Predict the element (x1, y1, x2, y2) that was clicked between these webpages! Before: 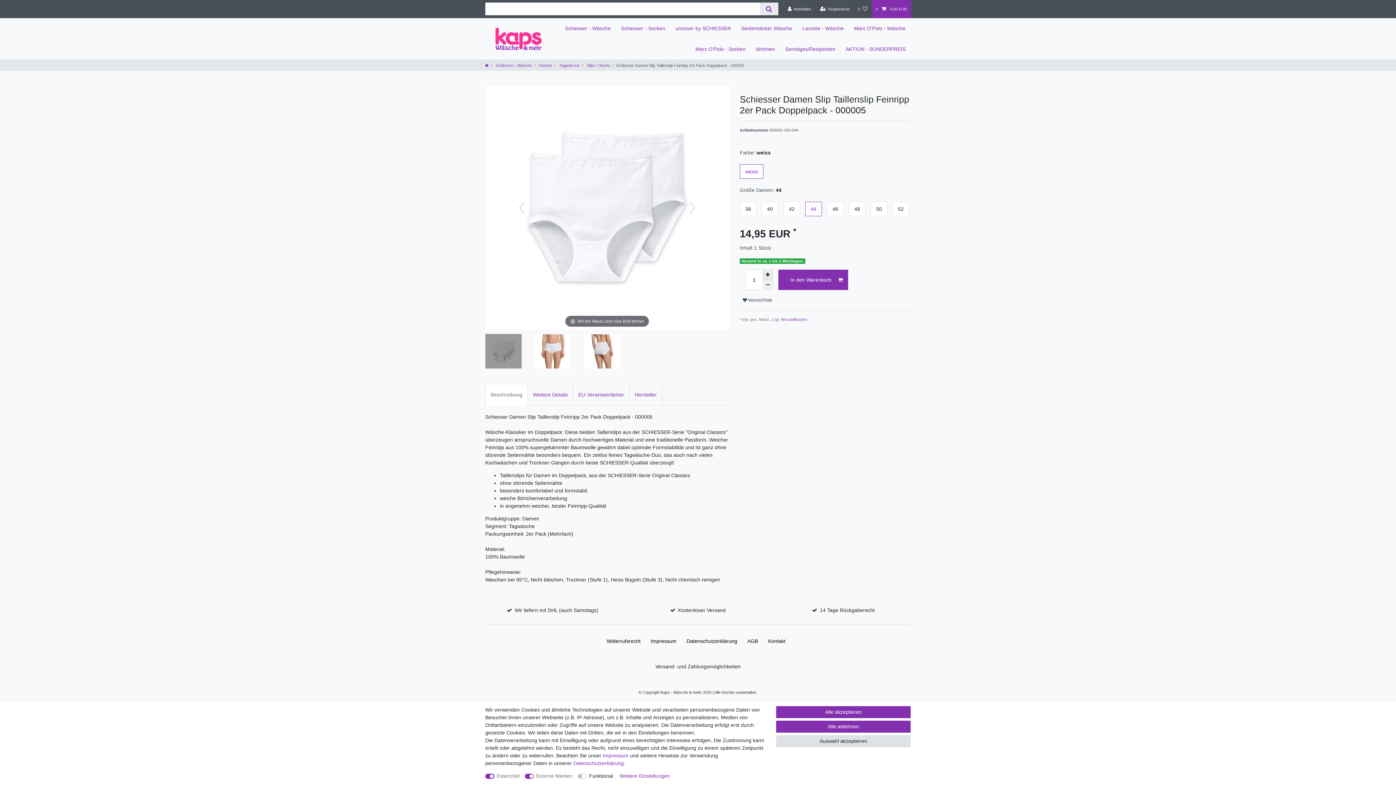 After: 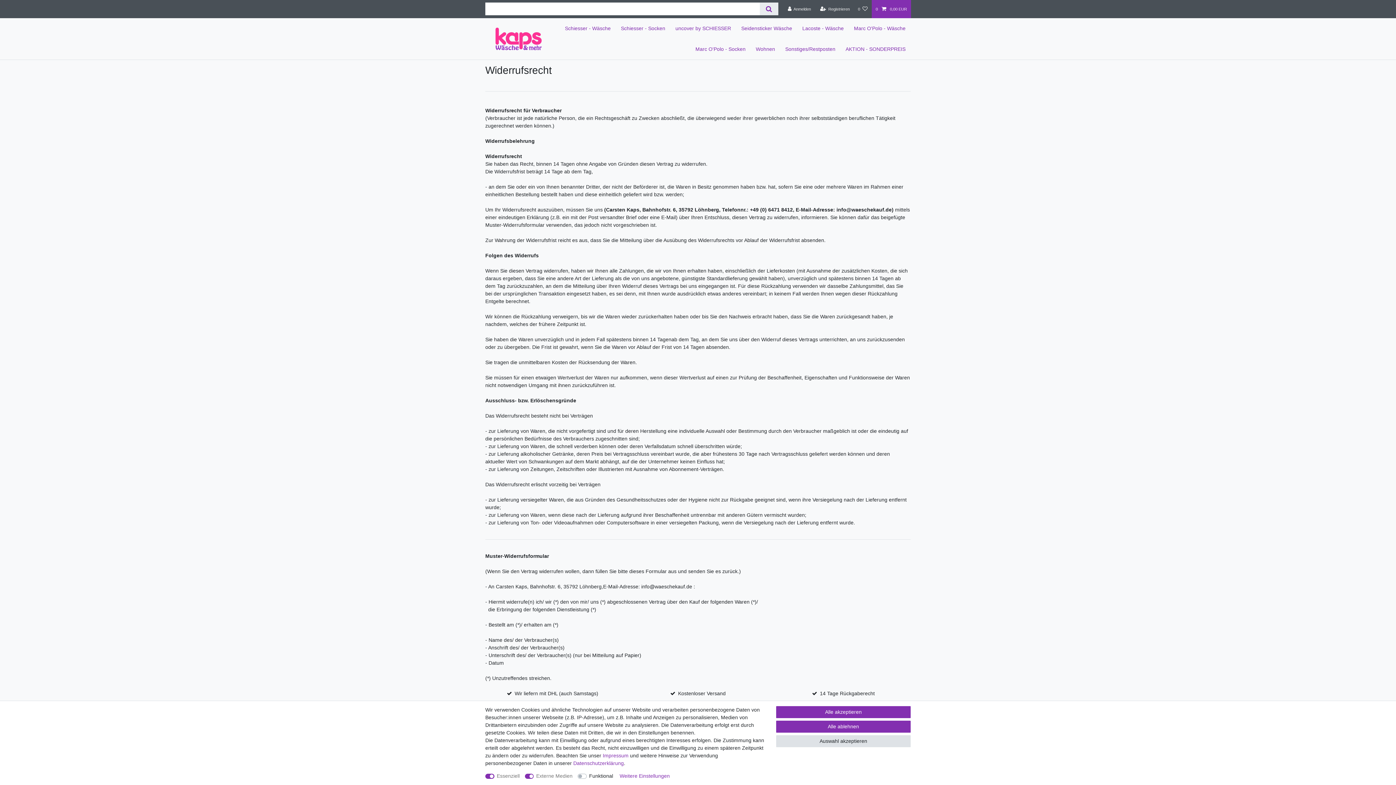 Action: bbox: (604, 630, 643, 652) label: Widerrufs­recht